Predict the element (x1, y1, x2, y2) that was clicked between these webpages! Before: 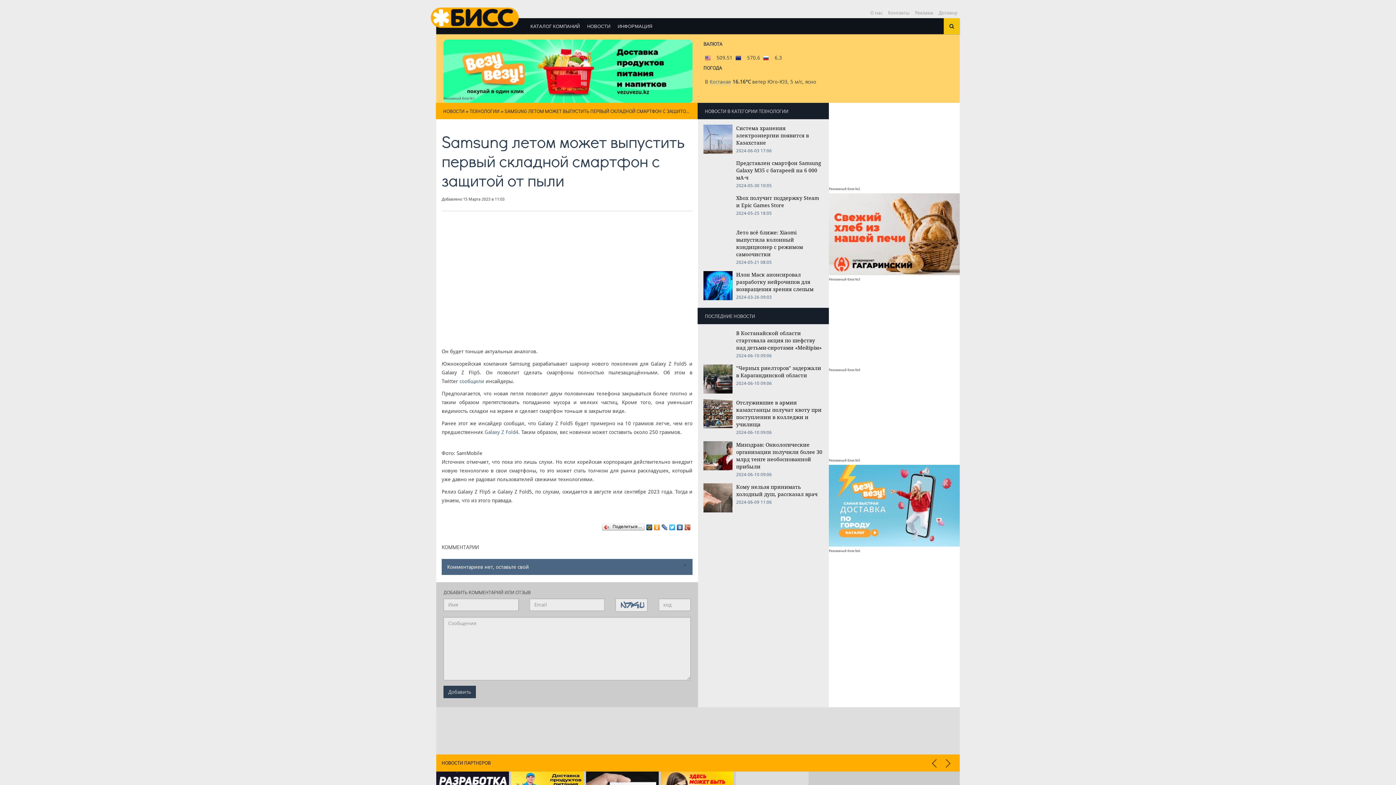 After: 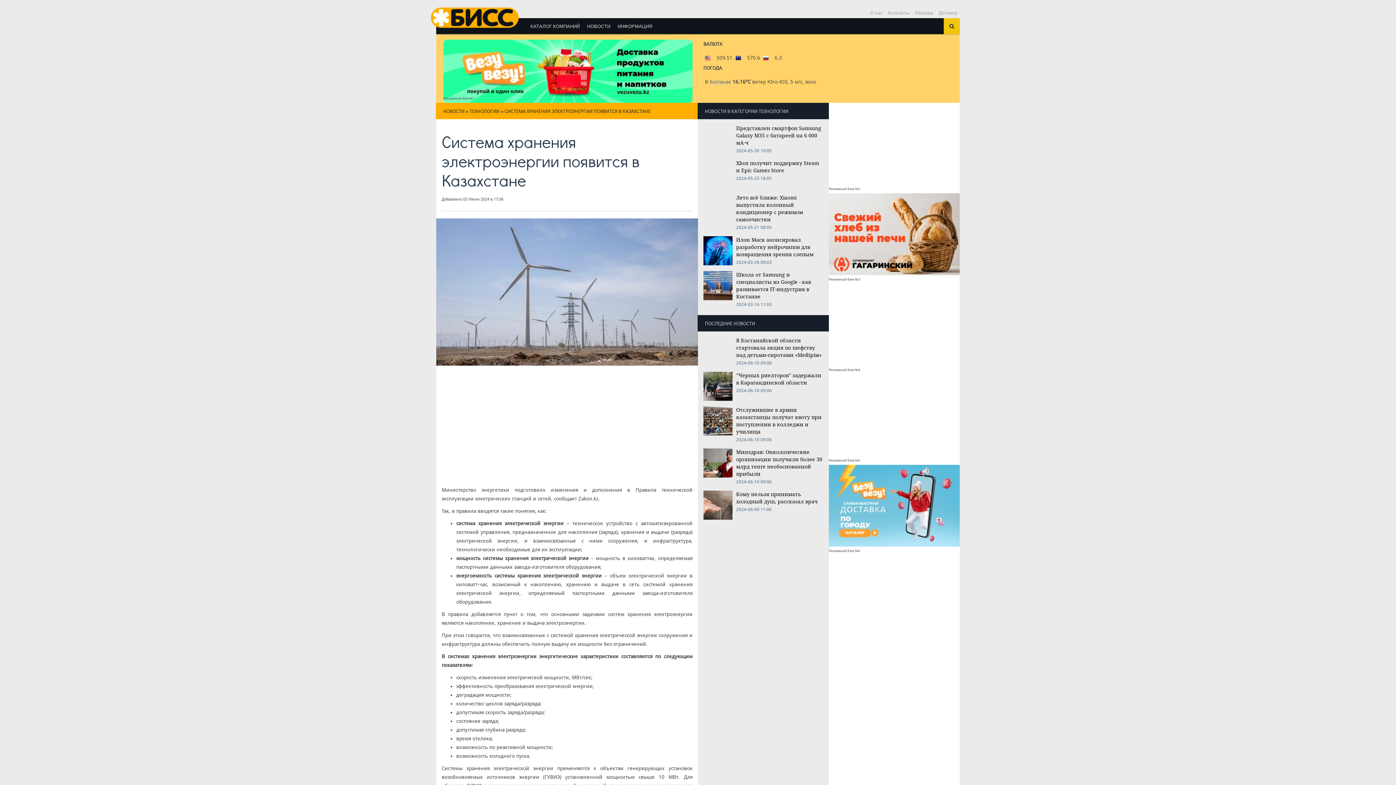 Action: bbox: (736, 125, 809, 145) label: Система хранения электроэнергии появится в Казахстане